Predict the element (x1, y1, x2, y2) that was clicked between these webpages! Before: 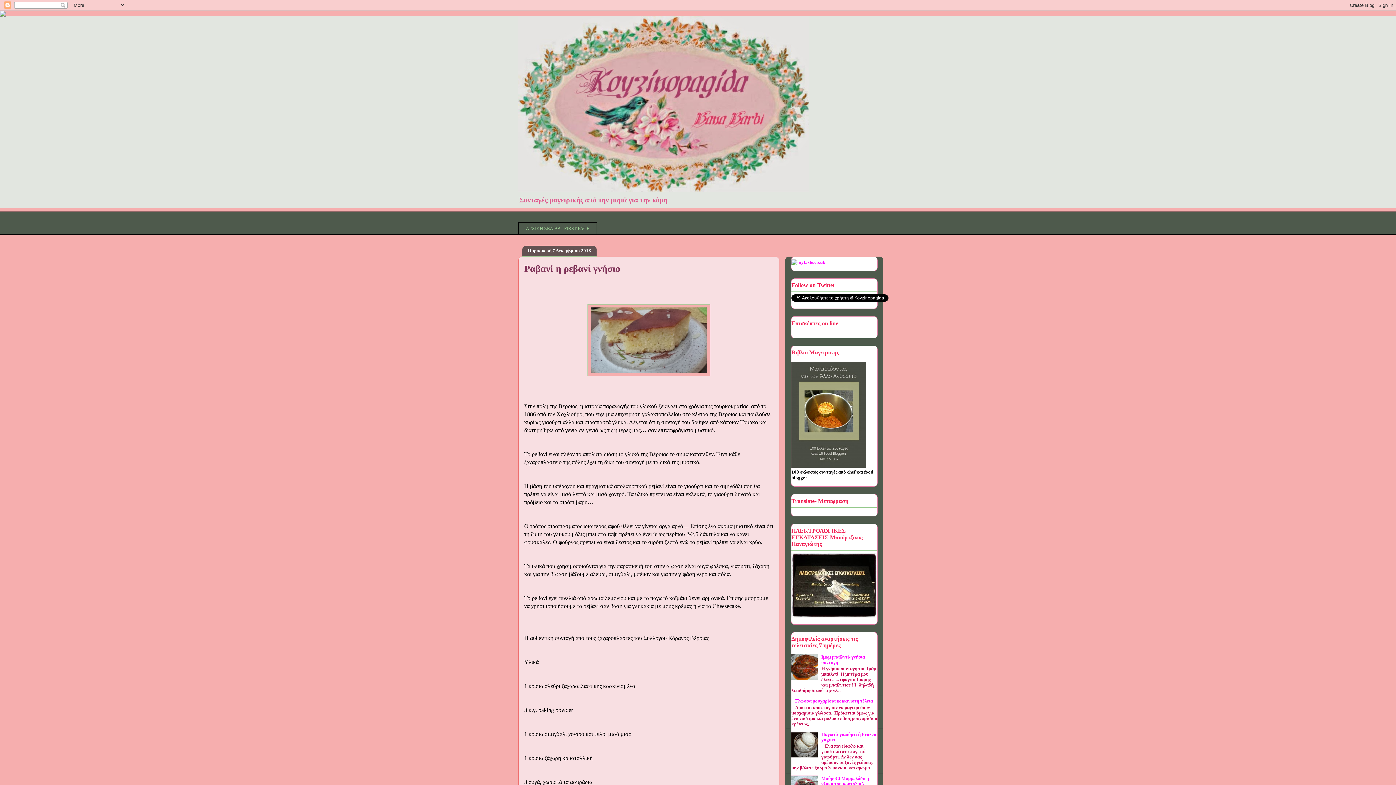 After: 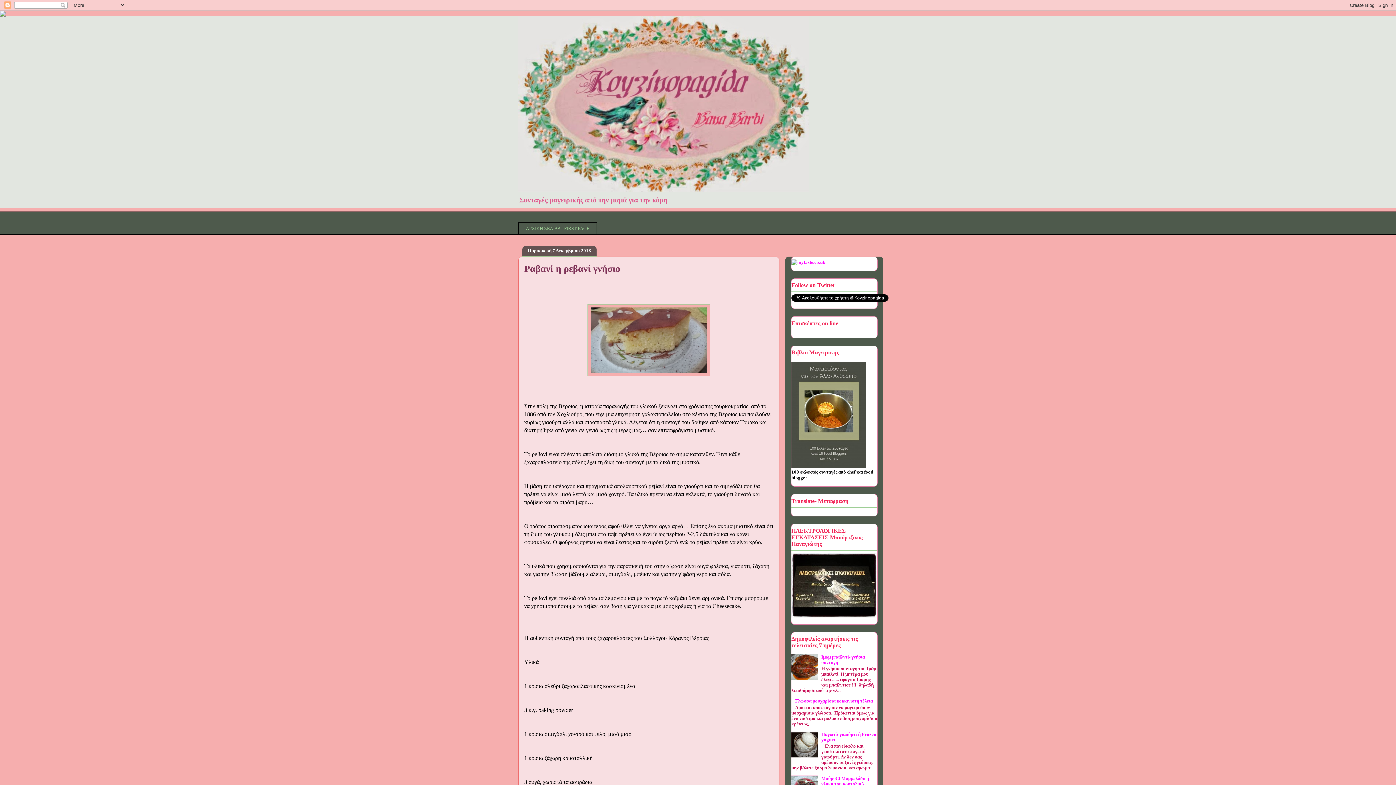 Action: bbox: (791, 676, 819, 681)